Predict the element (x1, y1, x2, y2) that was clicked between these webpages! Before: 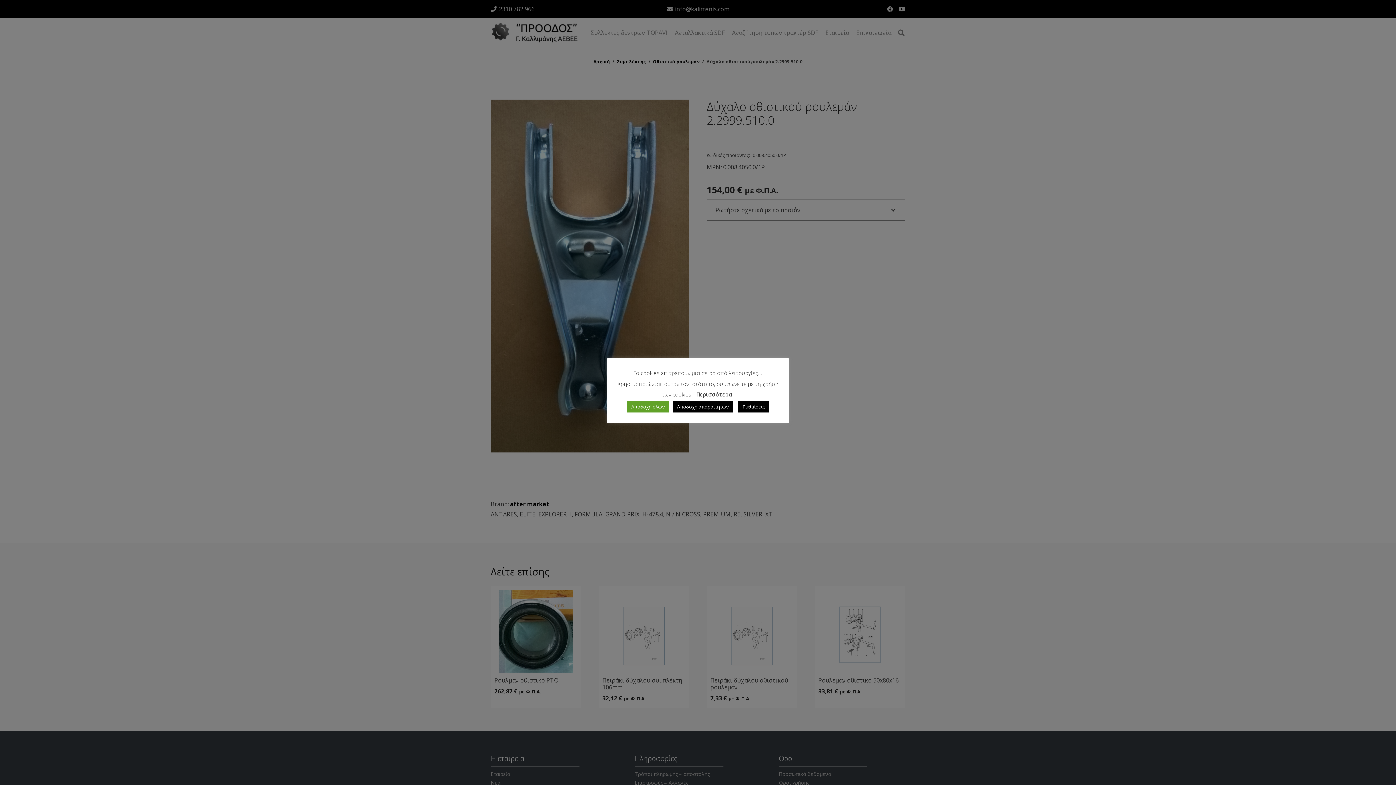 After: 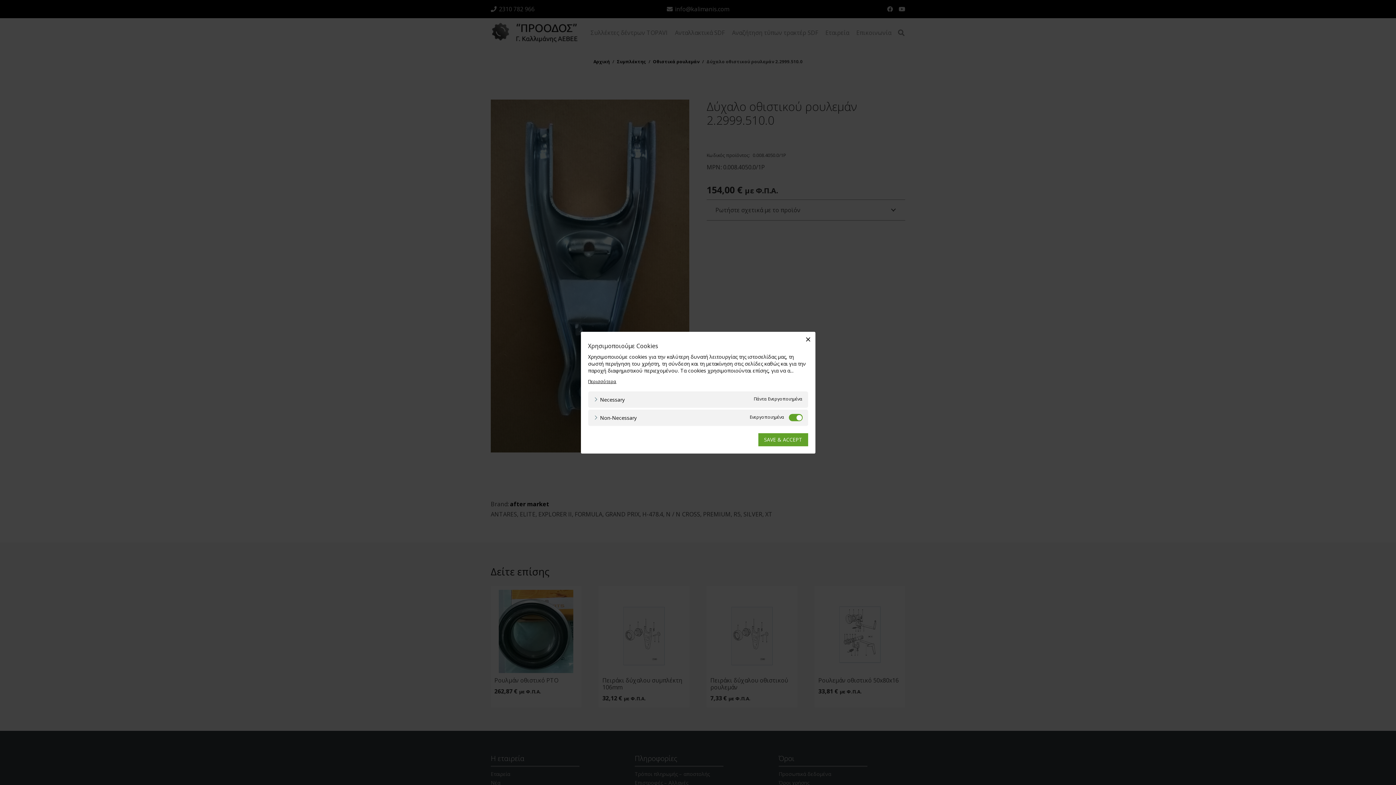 Action: label: Ρυθμίσεις bbox: (738, 401, 769, 412)